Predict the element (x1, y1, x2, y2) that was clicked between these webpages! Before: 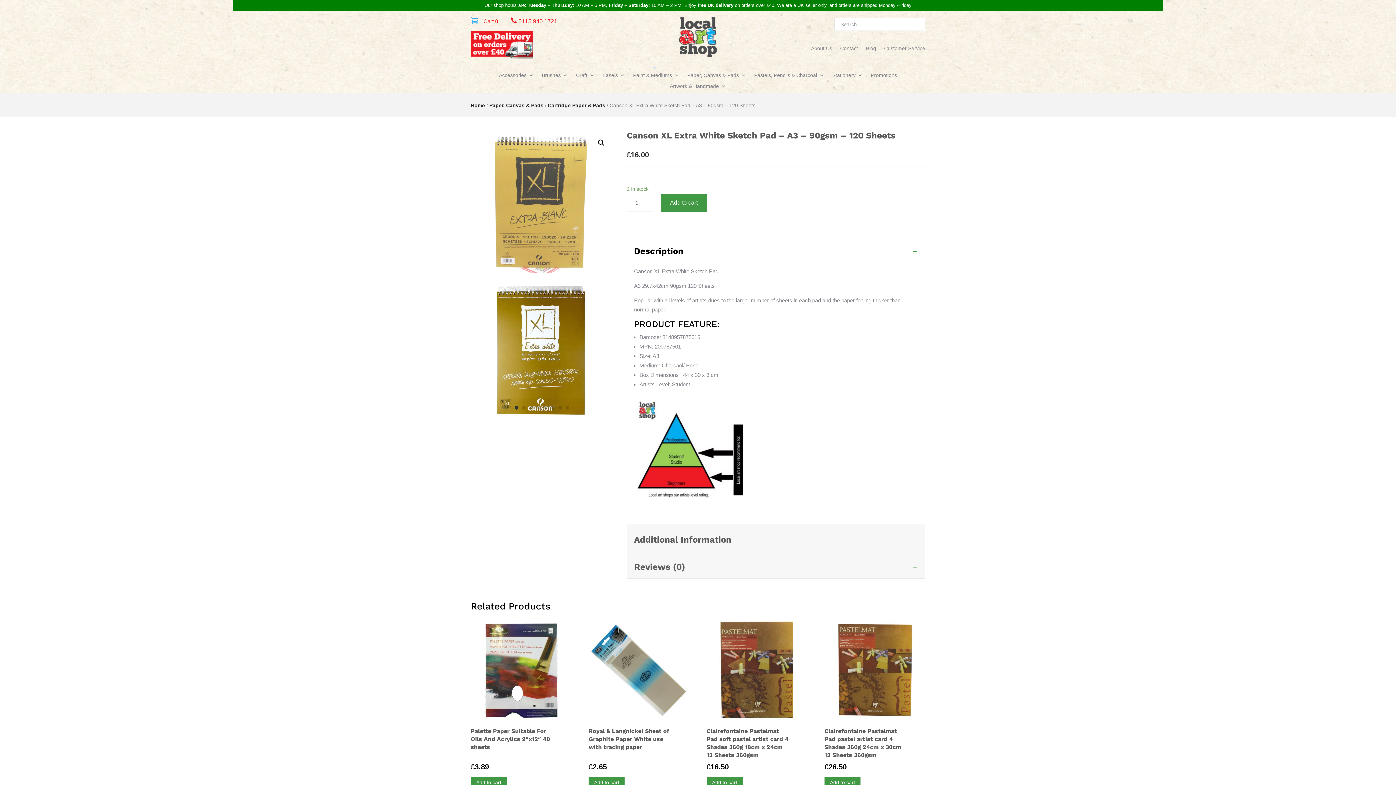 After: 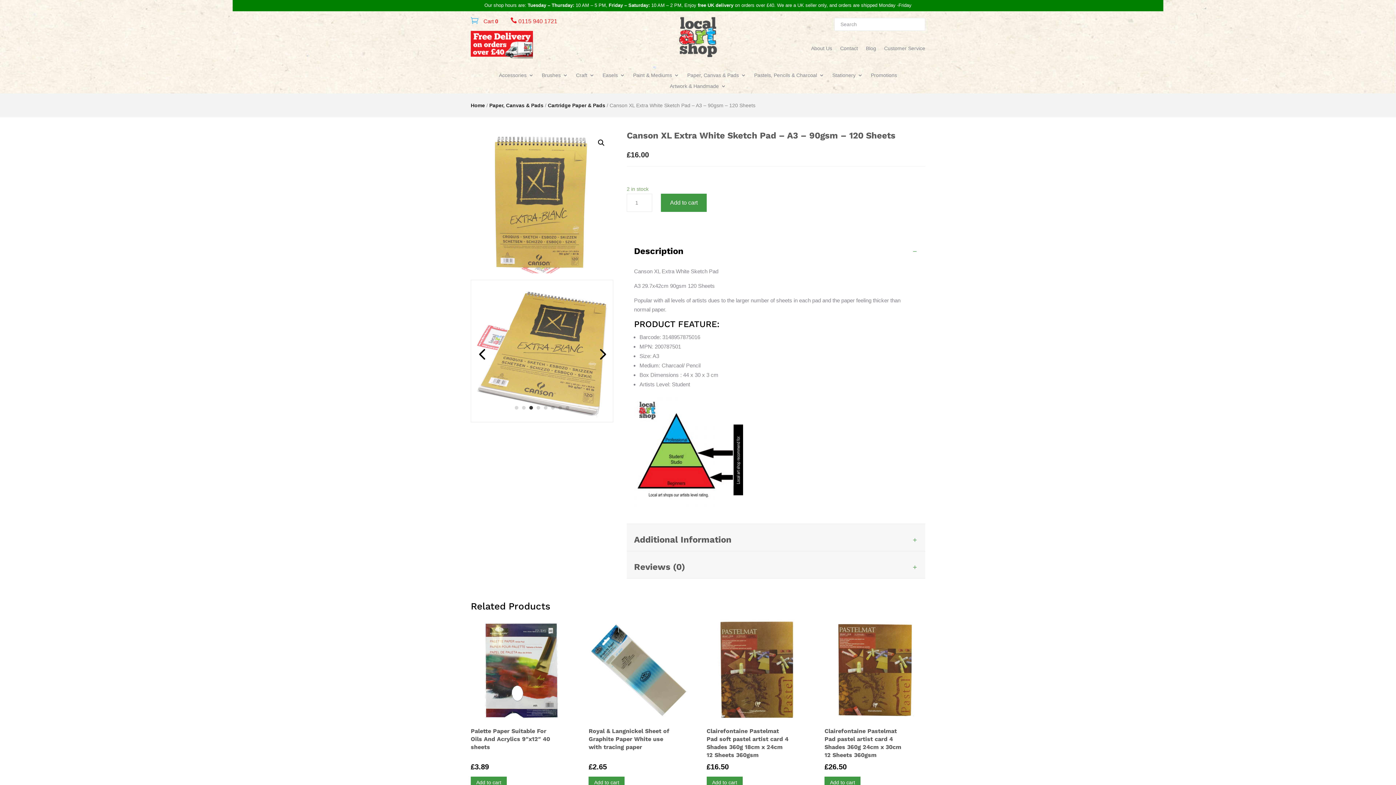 Action: label: 3 bbox: (529, 406, 533, 409)